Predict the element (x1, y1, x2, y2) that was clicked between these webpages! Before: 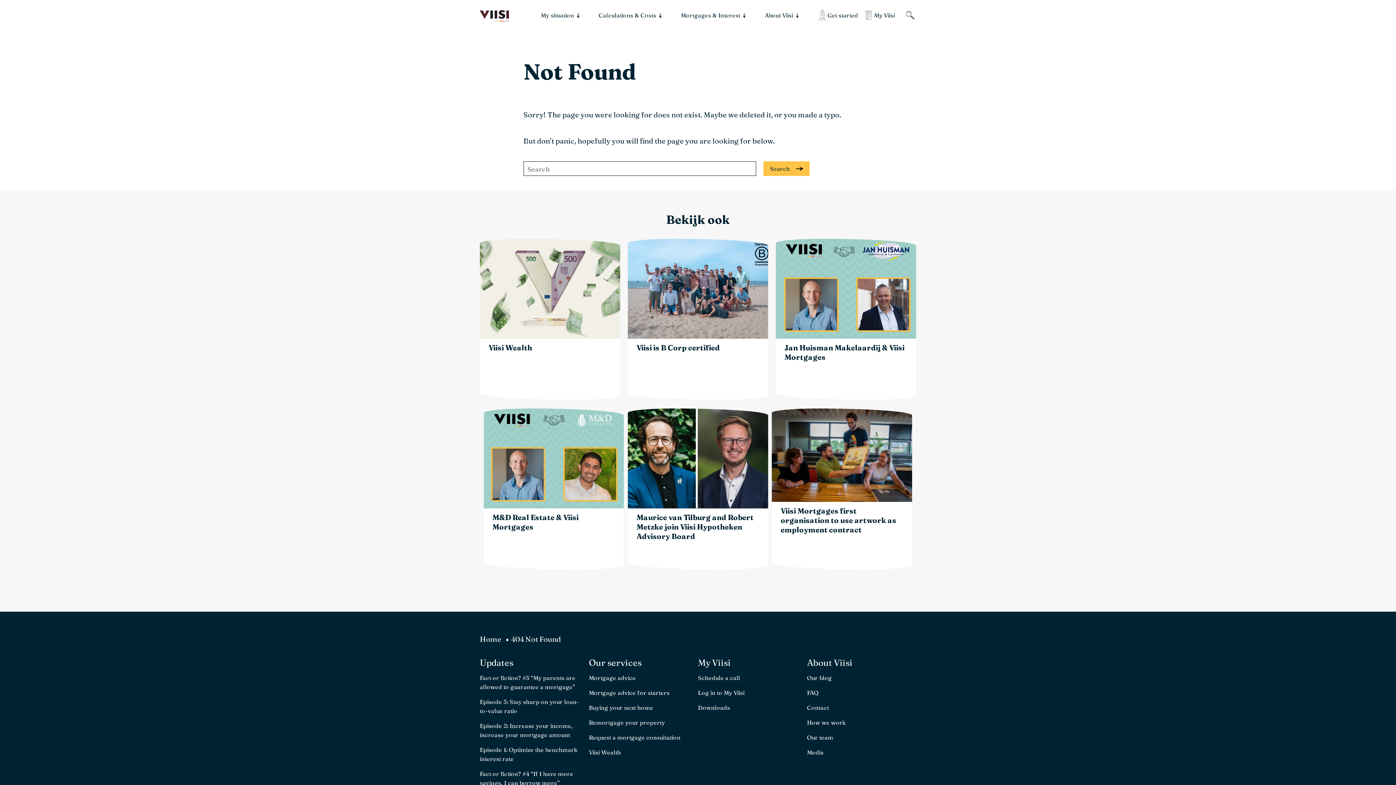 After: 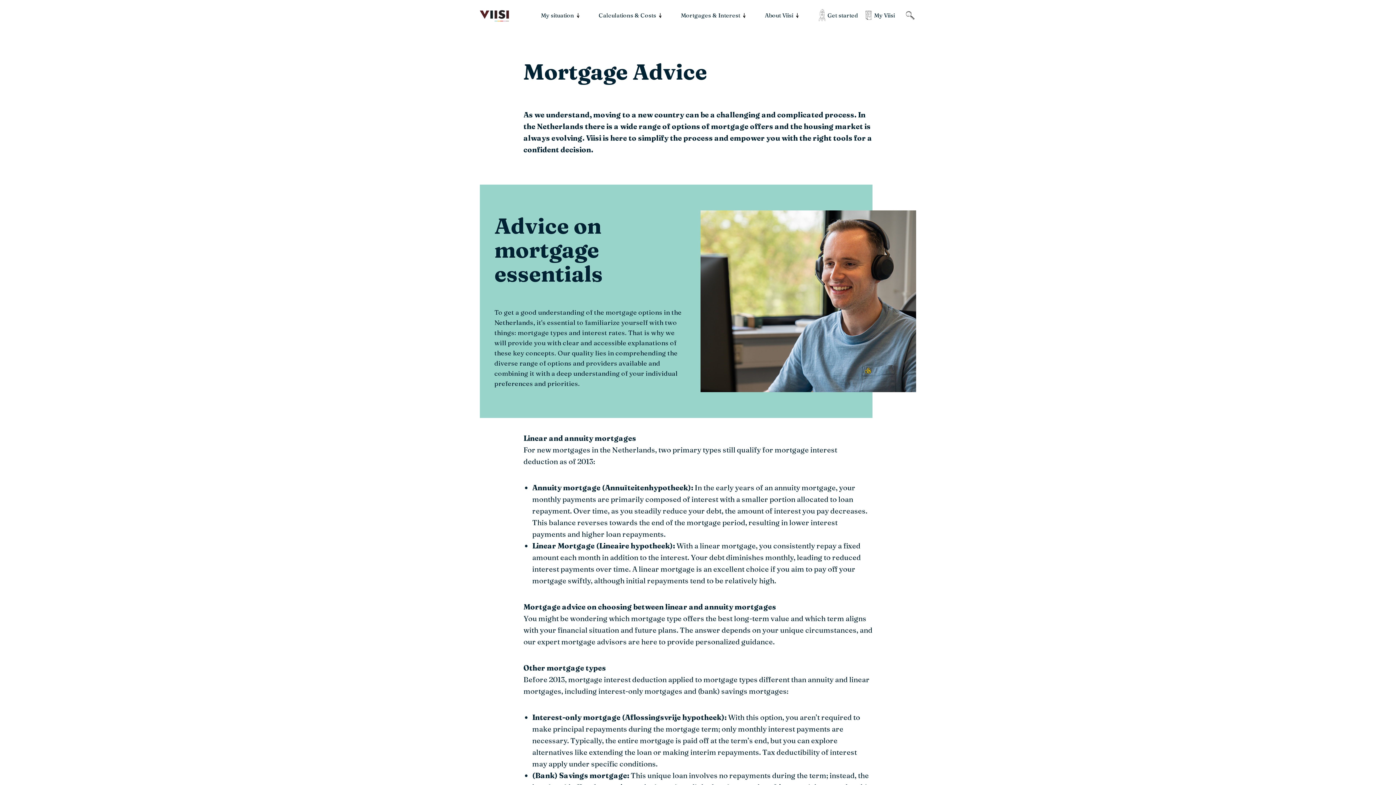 Action: bbox: (589, 674, 636, 681) label: Mortgage advice